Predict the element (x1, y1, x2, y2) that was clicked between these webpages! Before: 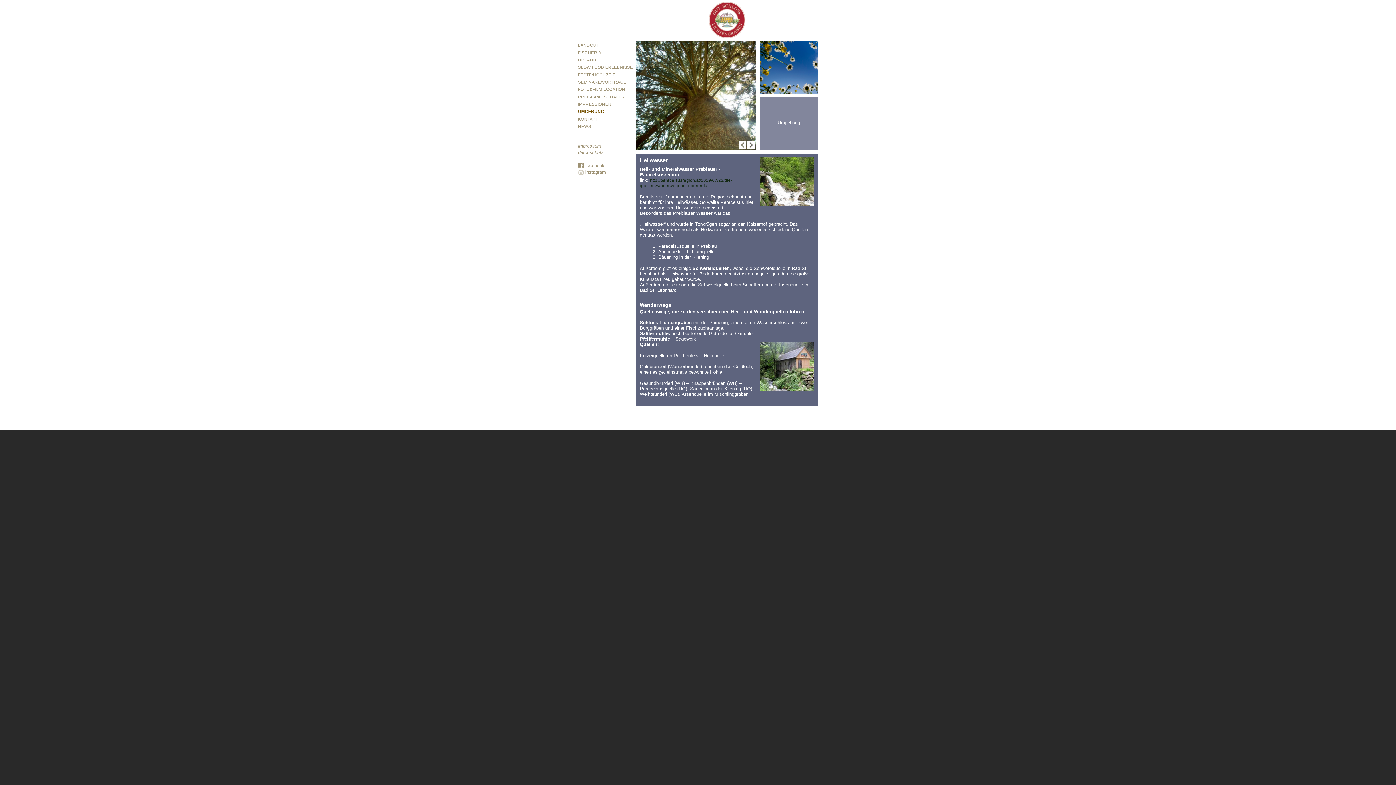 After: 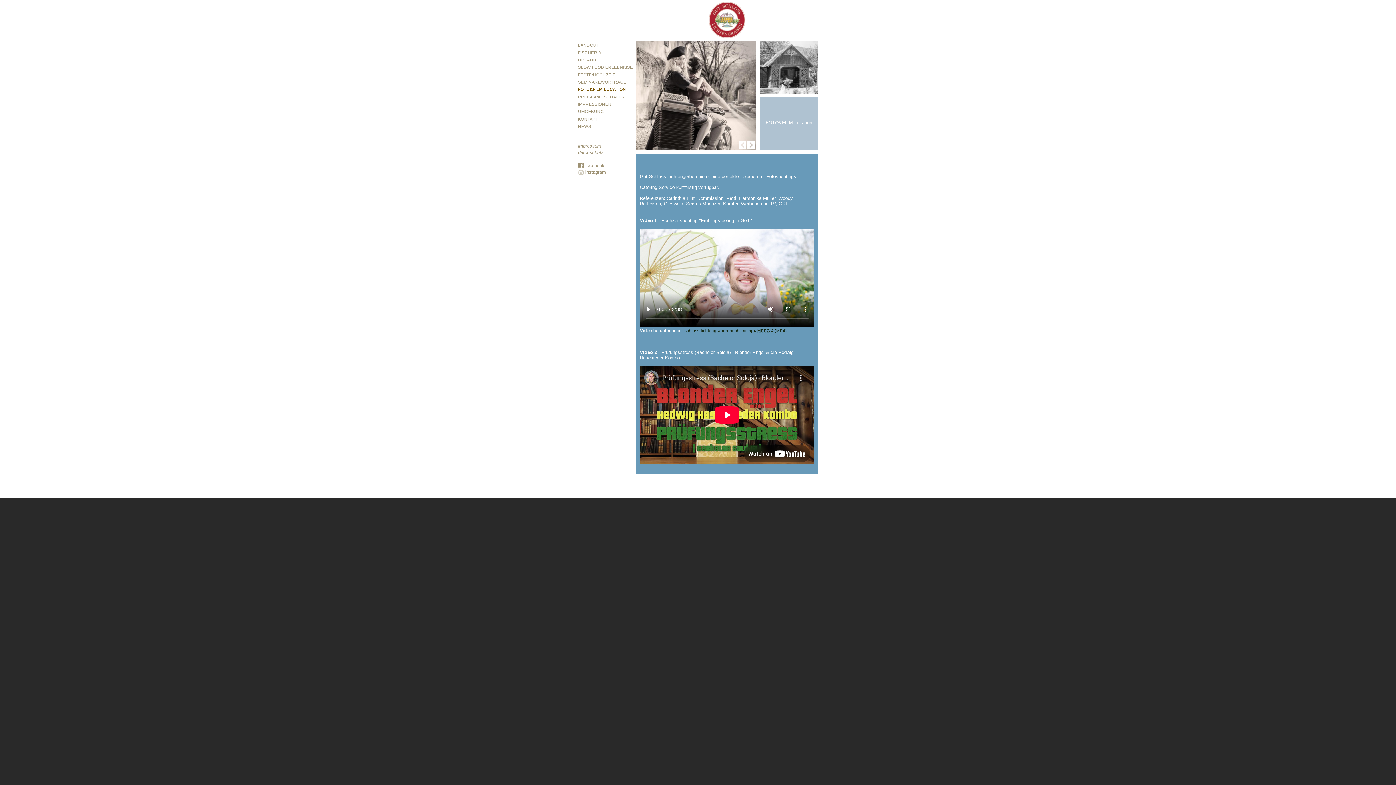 Action: label: FOTO&FILM LOCATION bbox: (578, 87, 625, 91)